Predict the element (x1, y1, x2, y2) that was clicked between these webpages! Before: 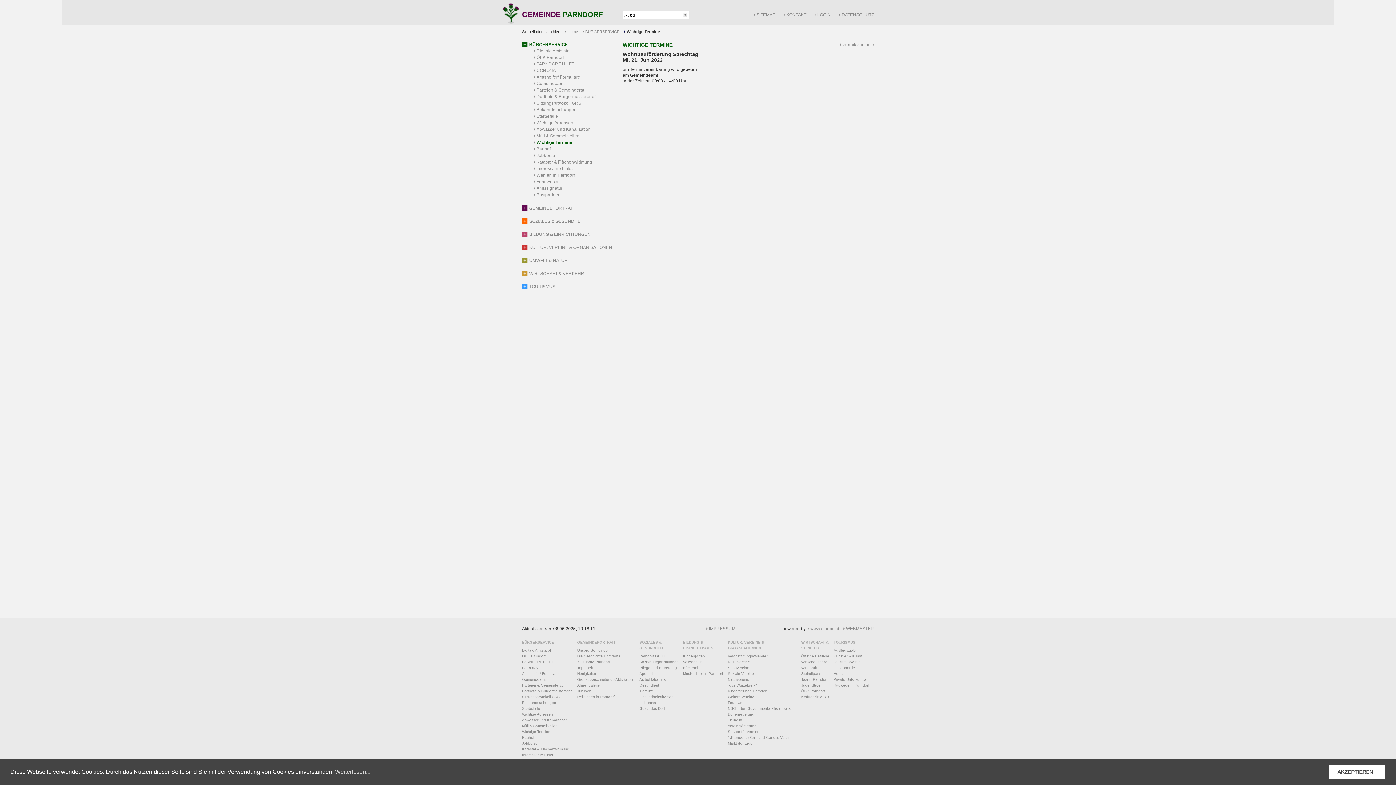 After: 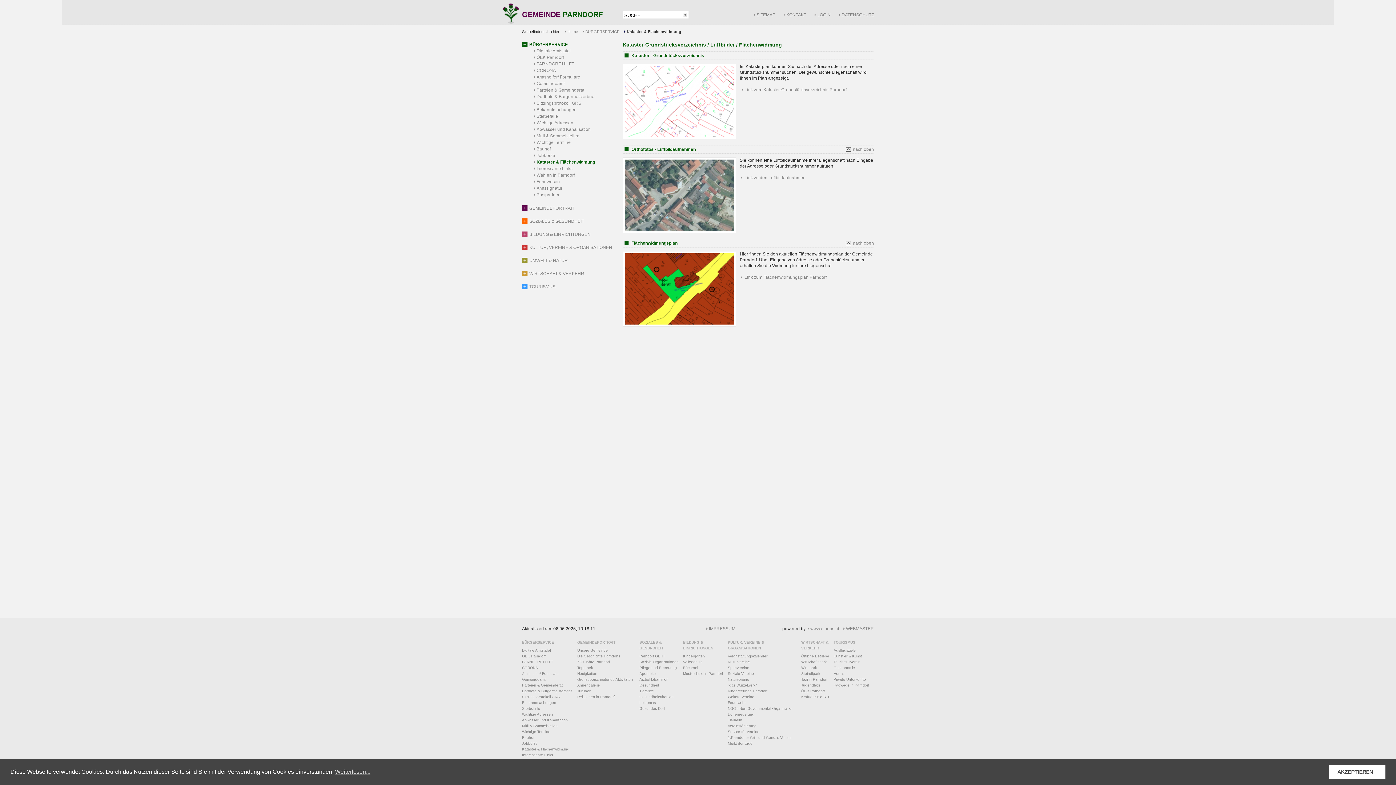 Action: label: Kataster & Flächenwidmung bbox: (522, 747, 569, 751)